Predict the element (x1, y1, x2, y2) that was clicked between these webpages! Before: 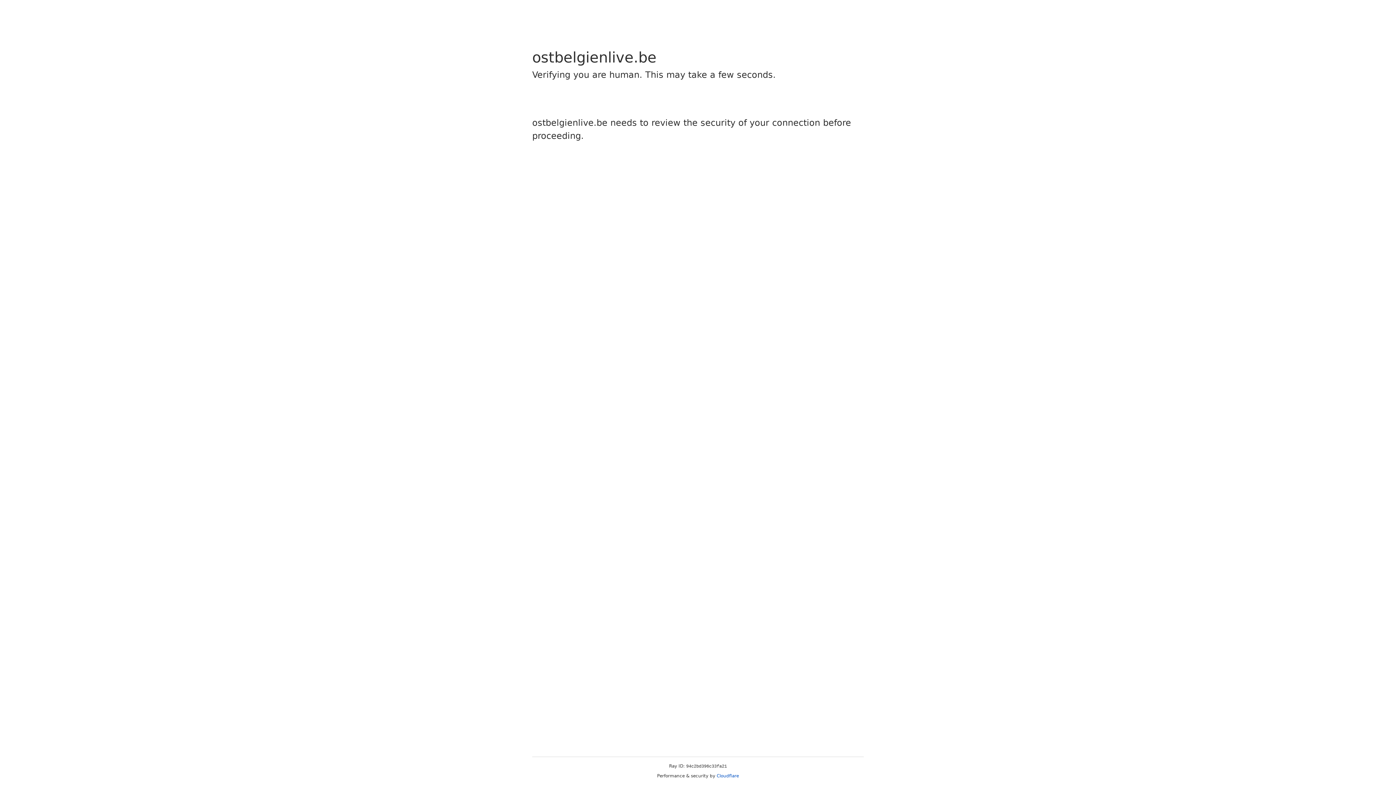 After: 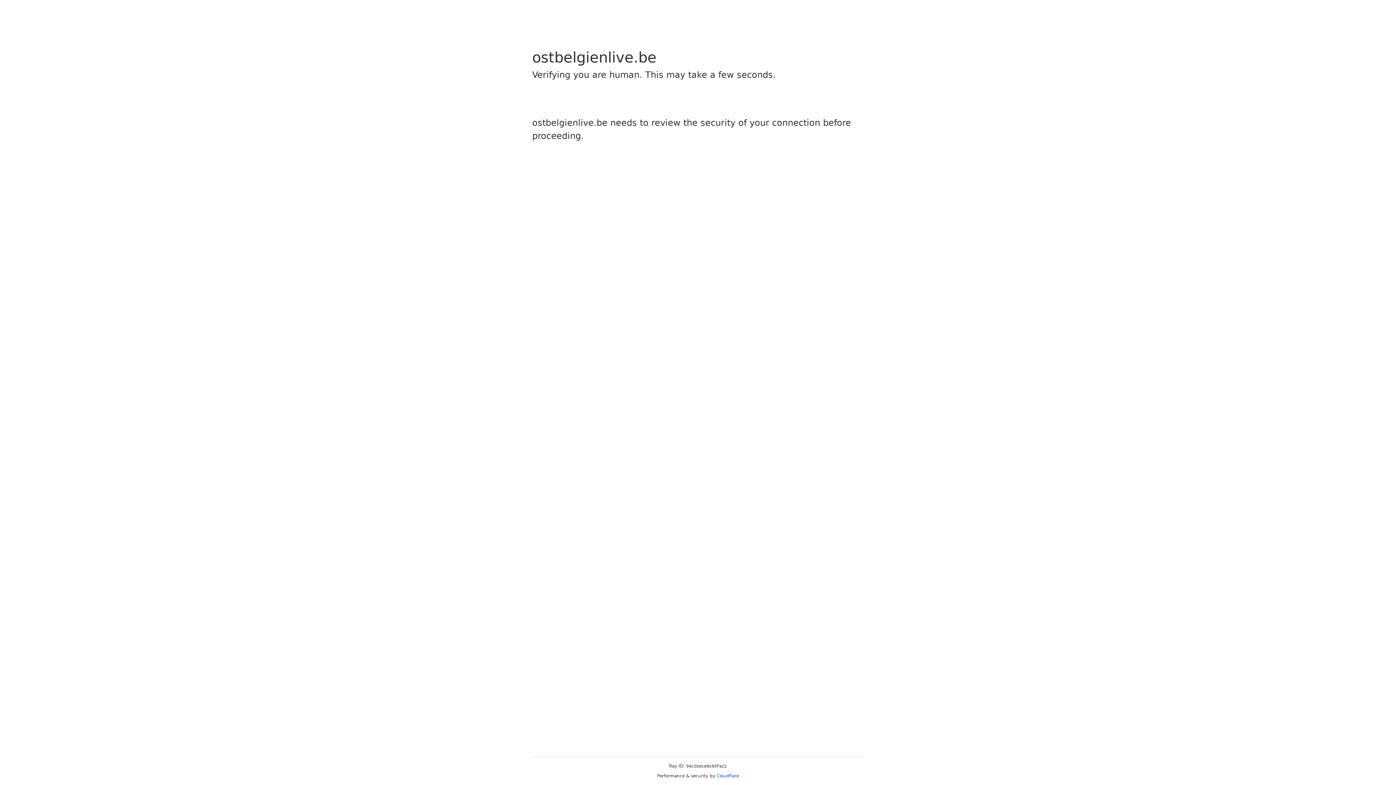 Action: label: Cloudflare bbox: (716, 773, 739, 778)